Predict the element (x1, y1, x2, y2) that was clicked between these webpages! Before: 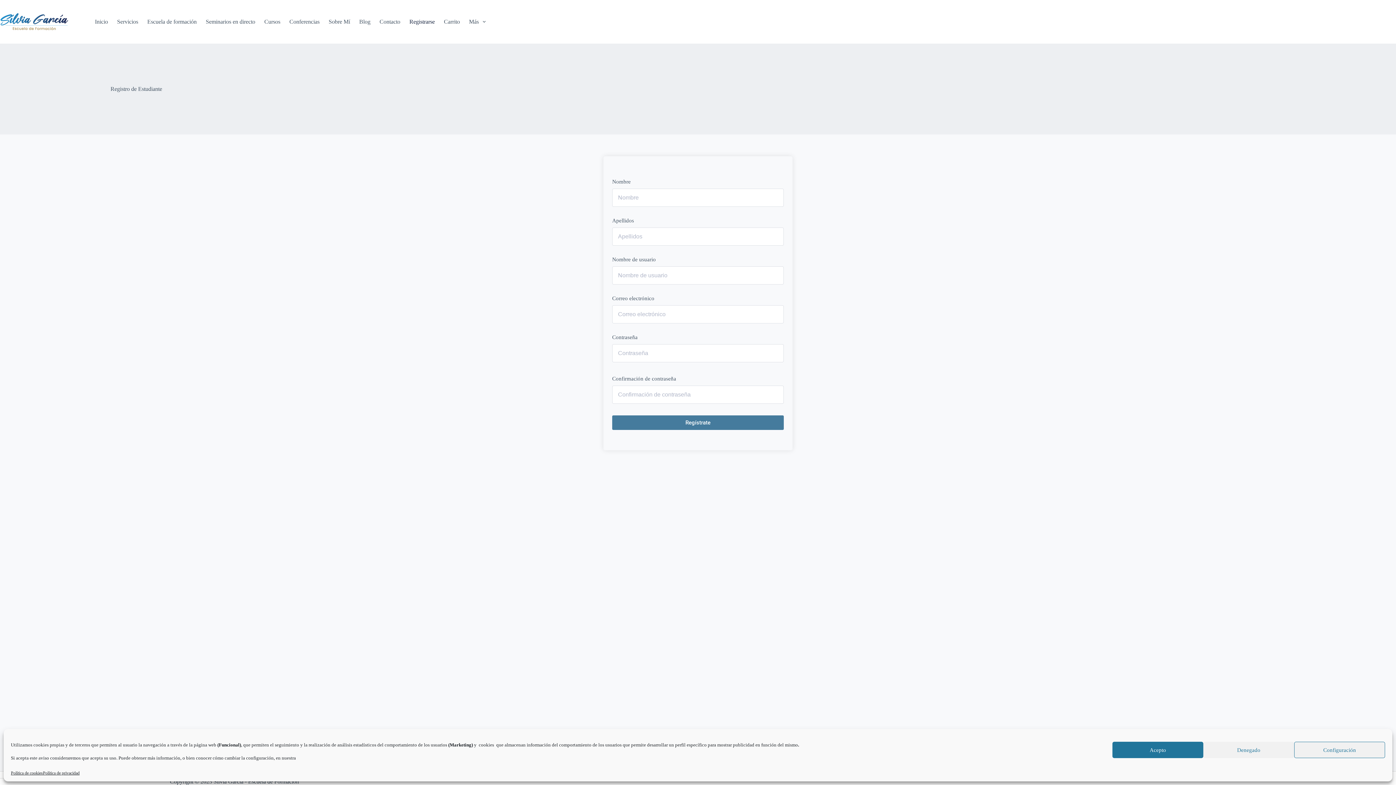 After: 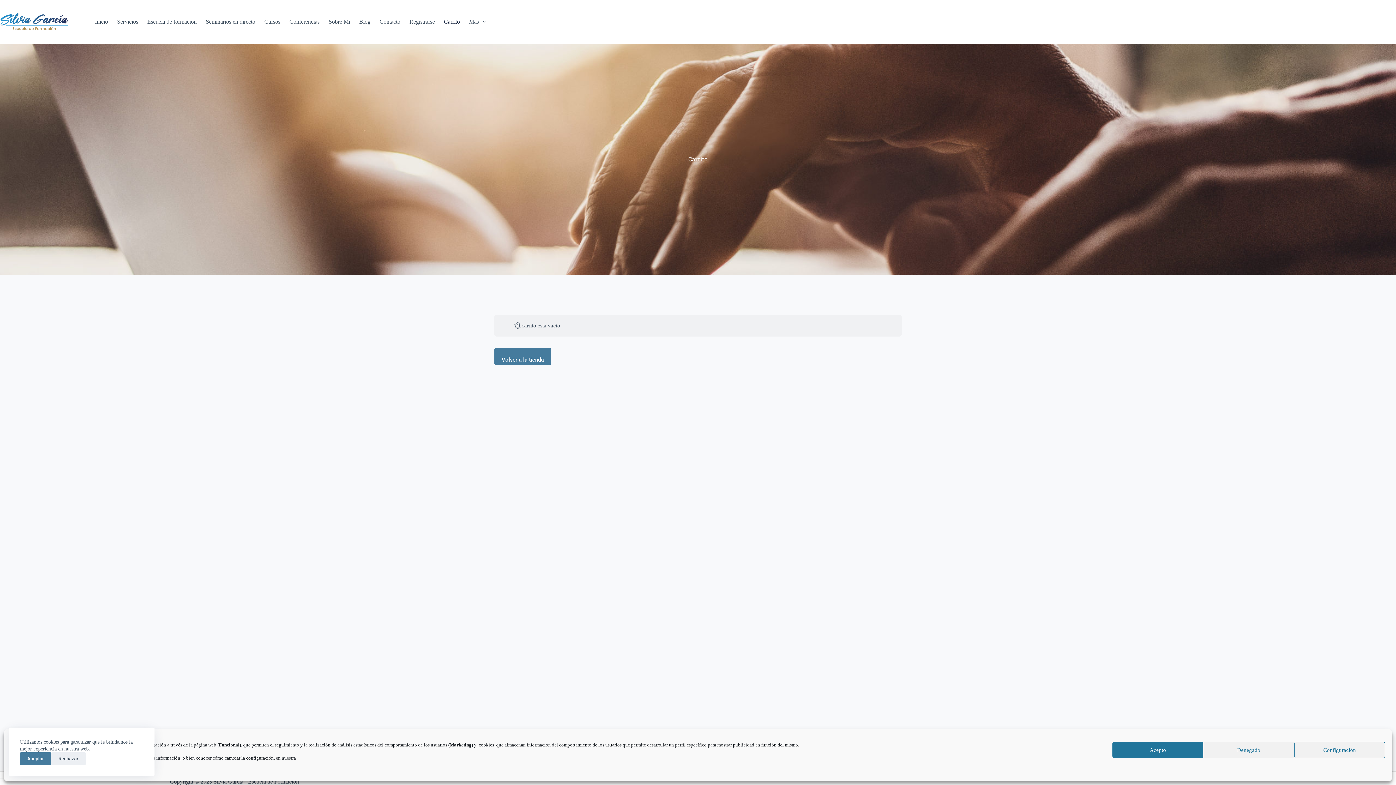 Action: label: Carrito bbox: (439, 0, 464, 43)